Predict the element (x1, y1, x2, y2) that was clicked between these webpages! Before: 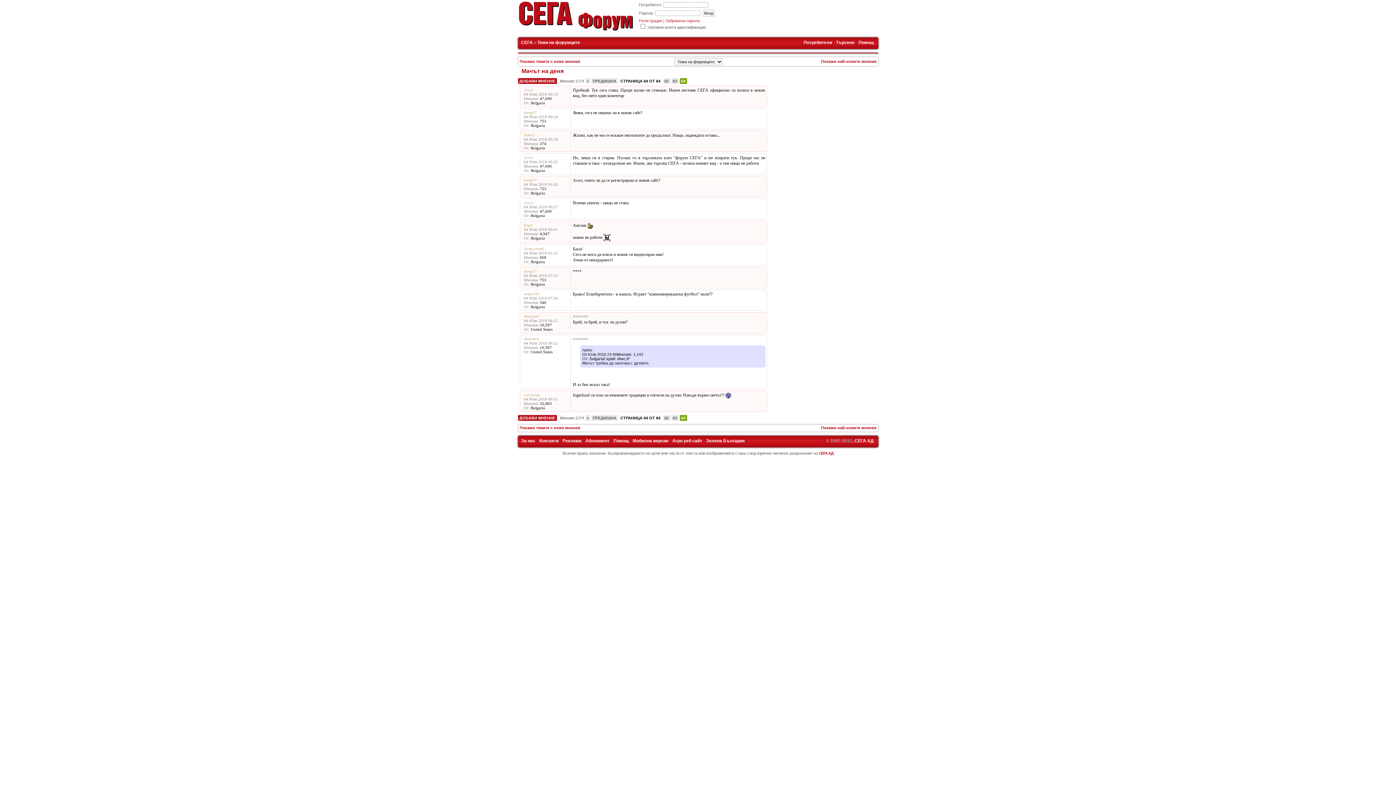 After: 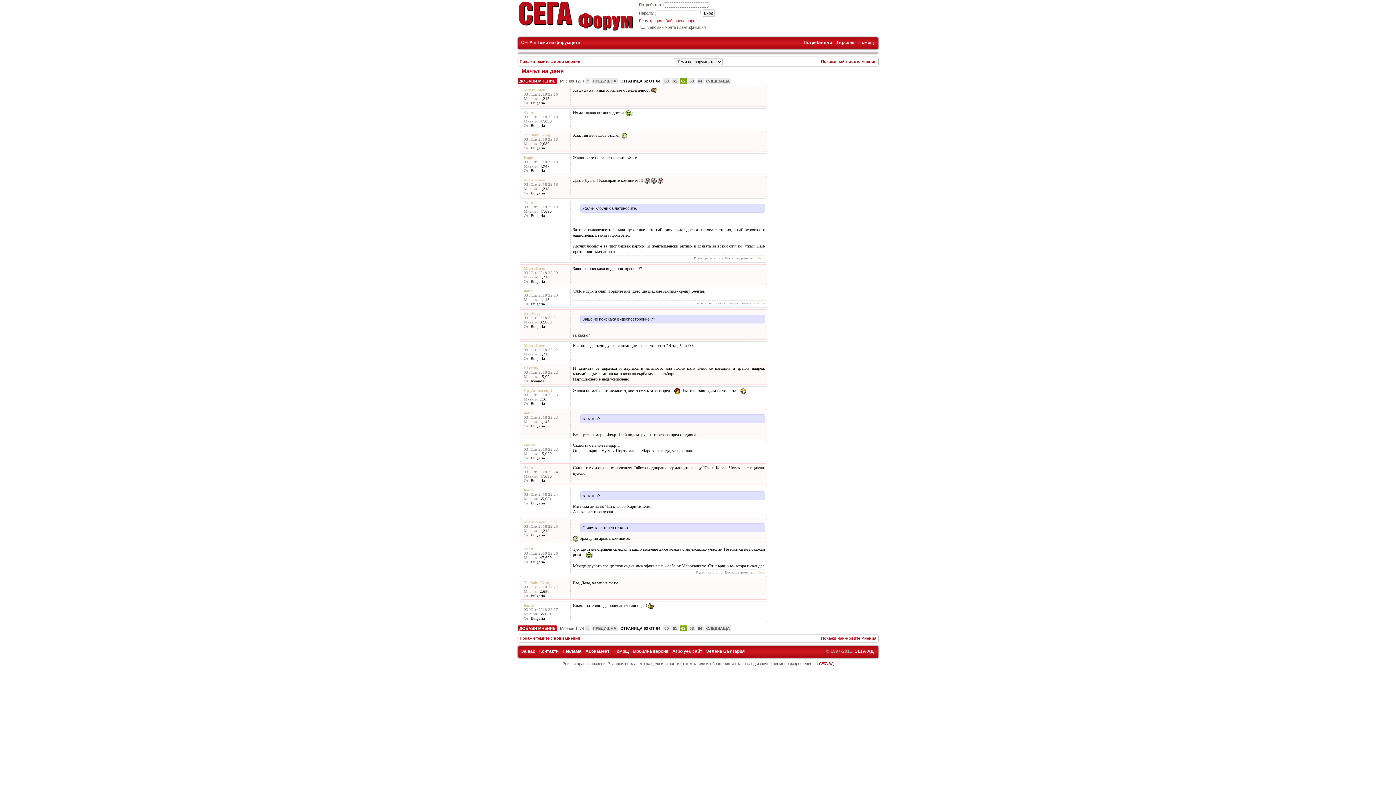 Action: bbox: (663, 78, 670, 84) label: 62